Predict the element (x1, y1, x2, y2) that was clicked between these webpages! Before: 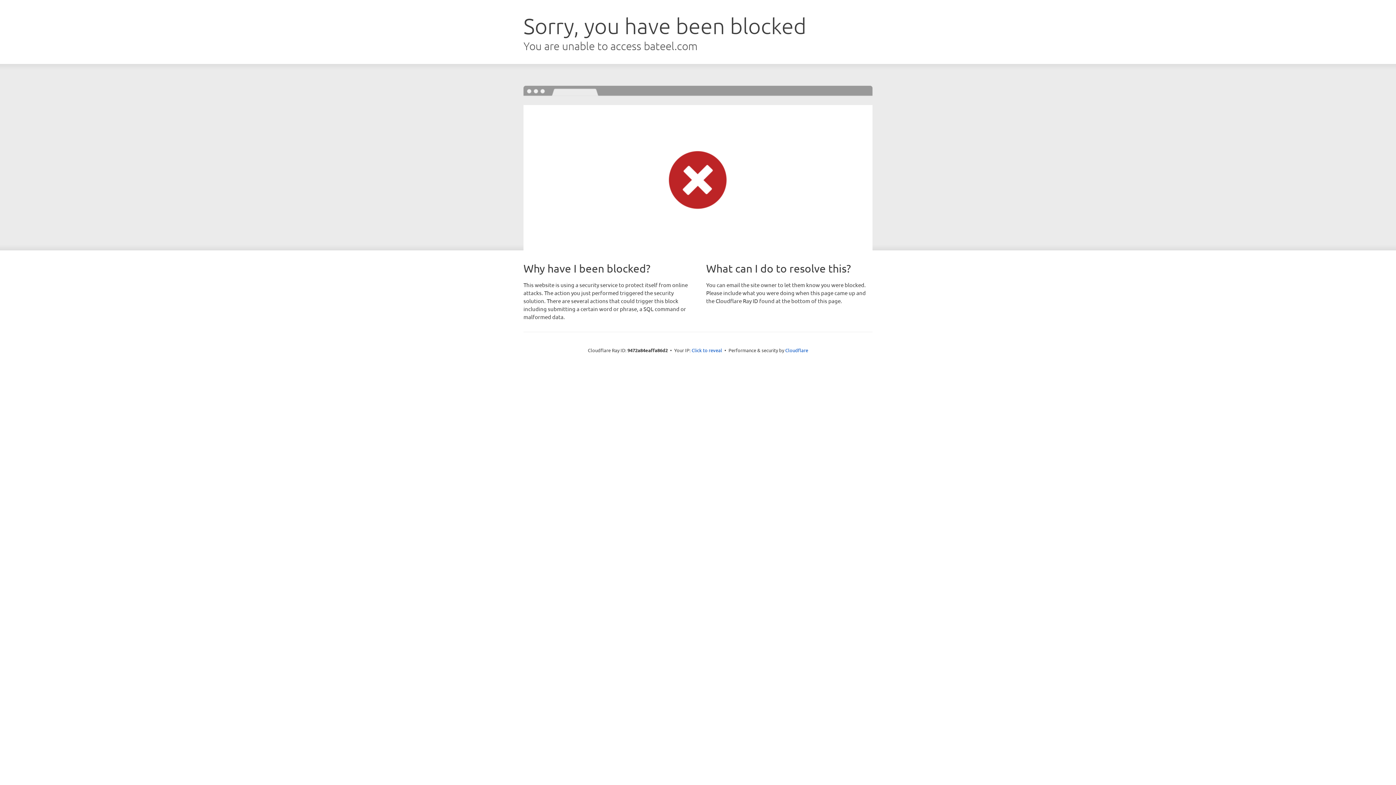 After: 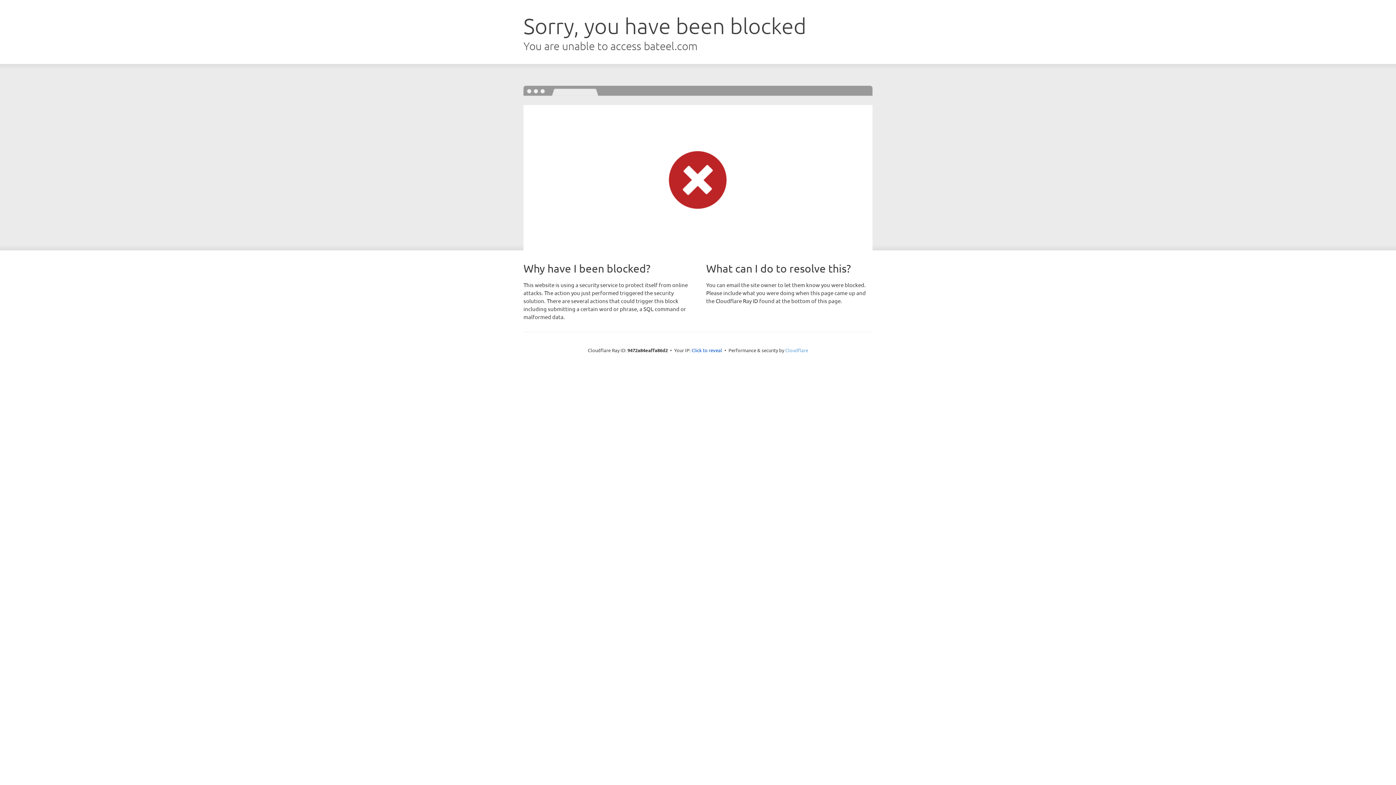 Action: label: Cloudflare bbox: (785, 347, 808, 353)